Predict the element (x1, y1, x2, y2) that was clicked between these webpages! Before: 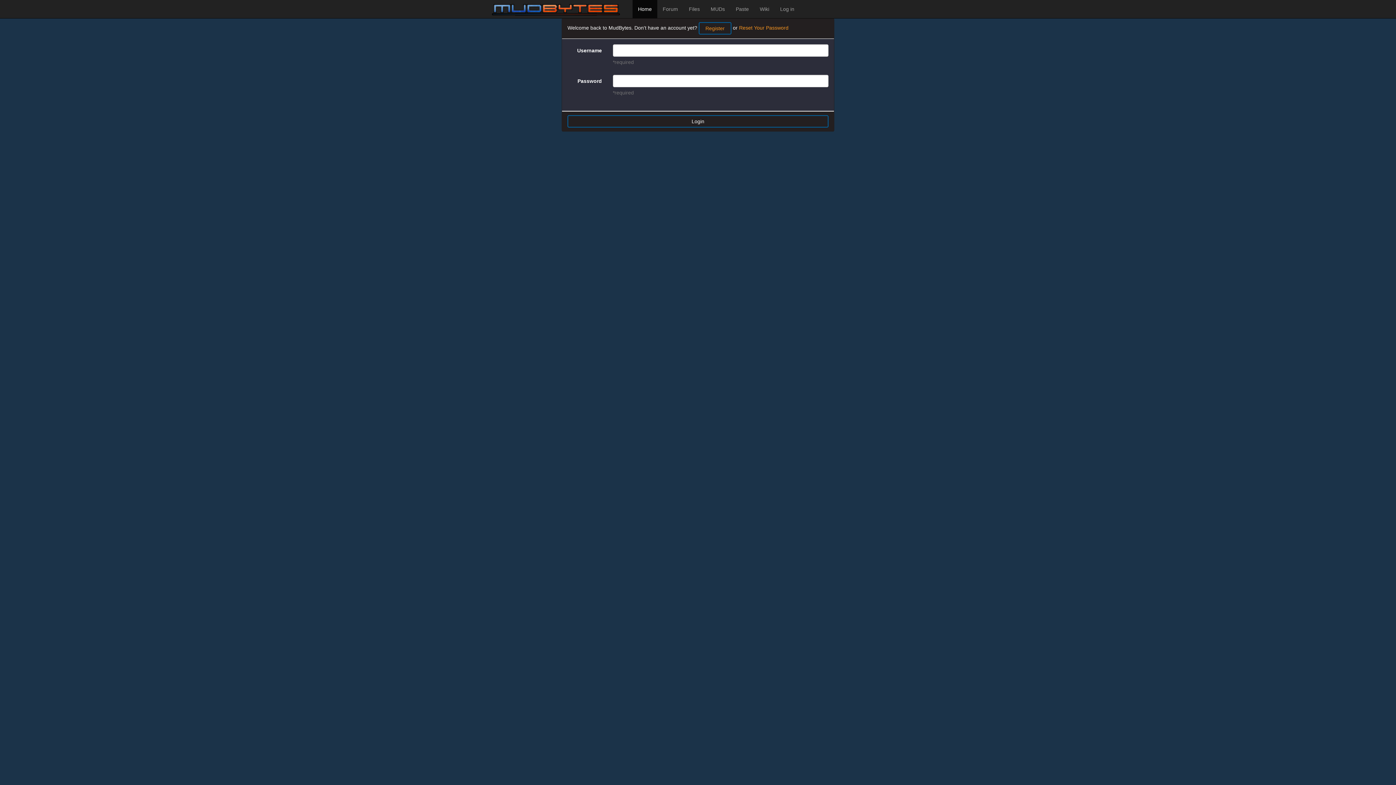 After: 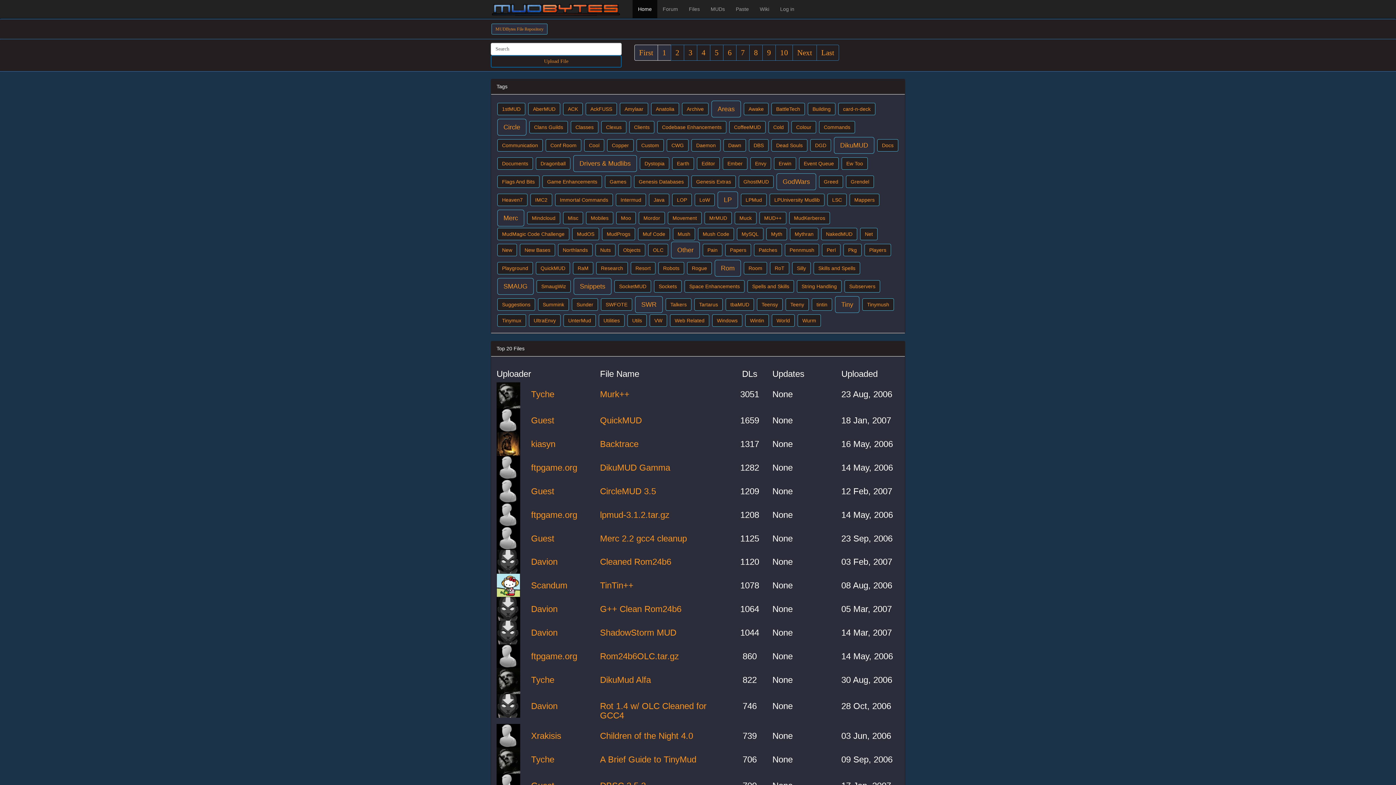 Action: label: Files bbox: (683, 0, 705, 18)